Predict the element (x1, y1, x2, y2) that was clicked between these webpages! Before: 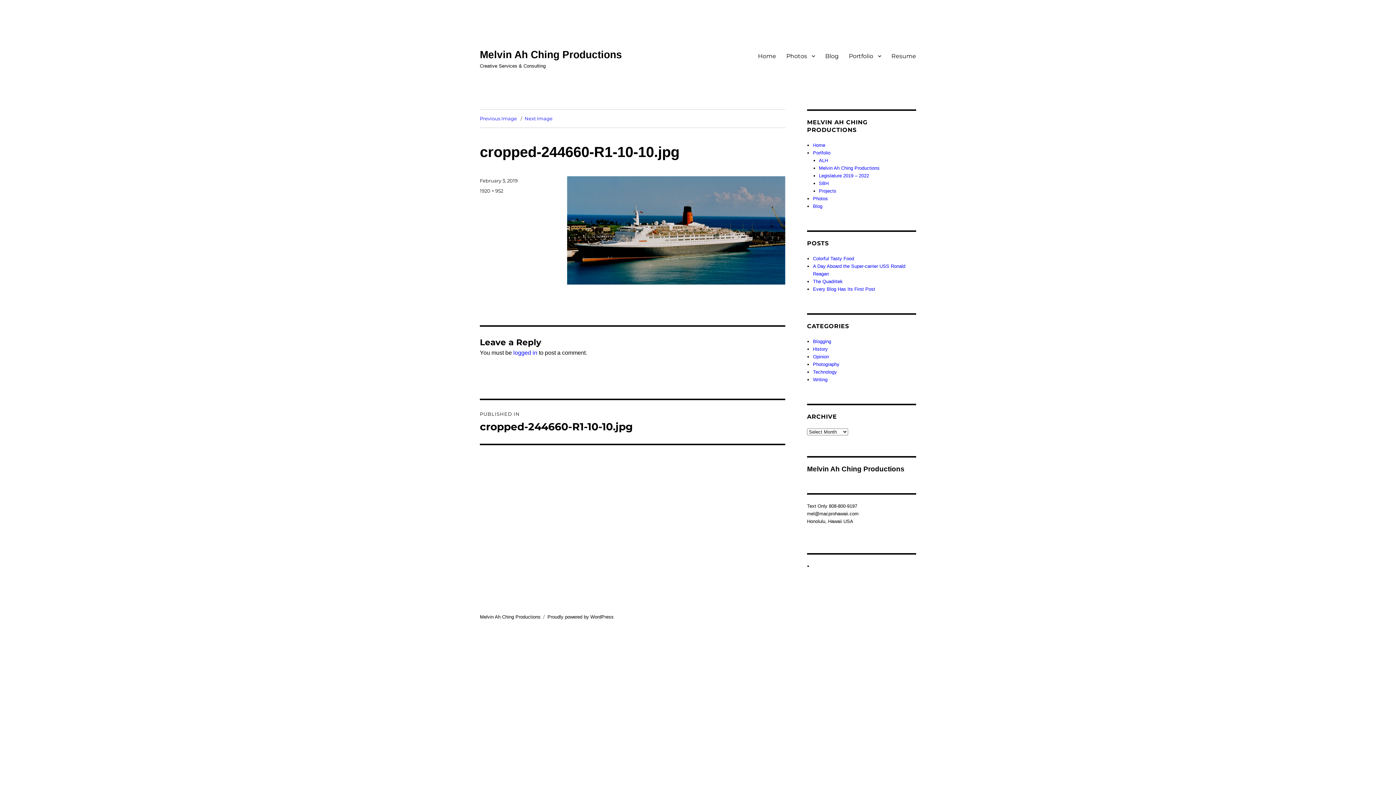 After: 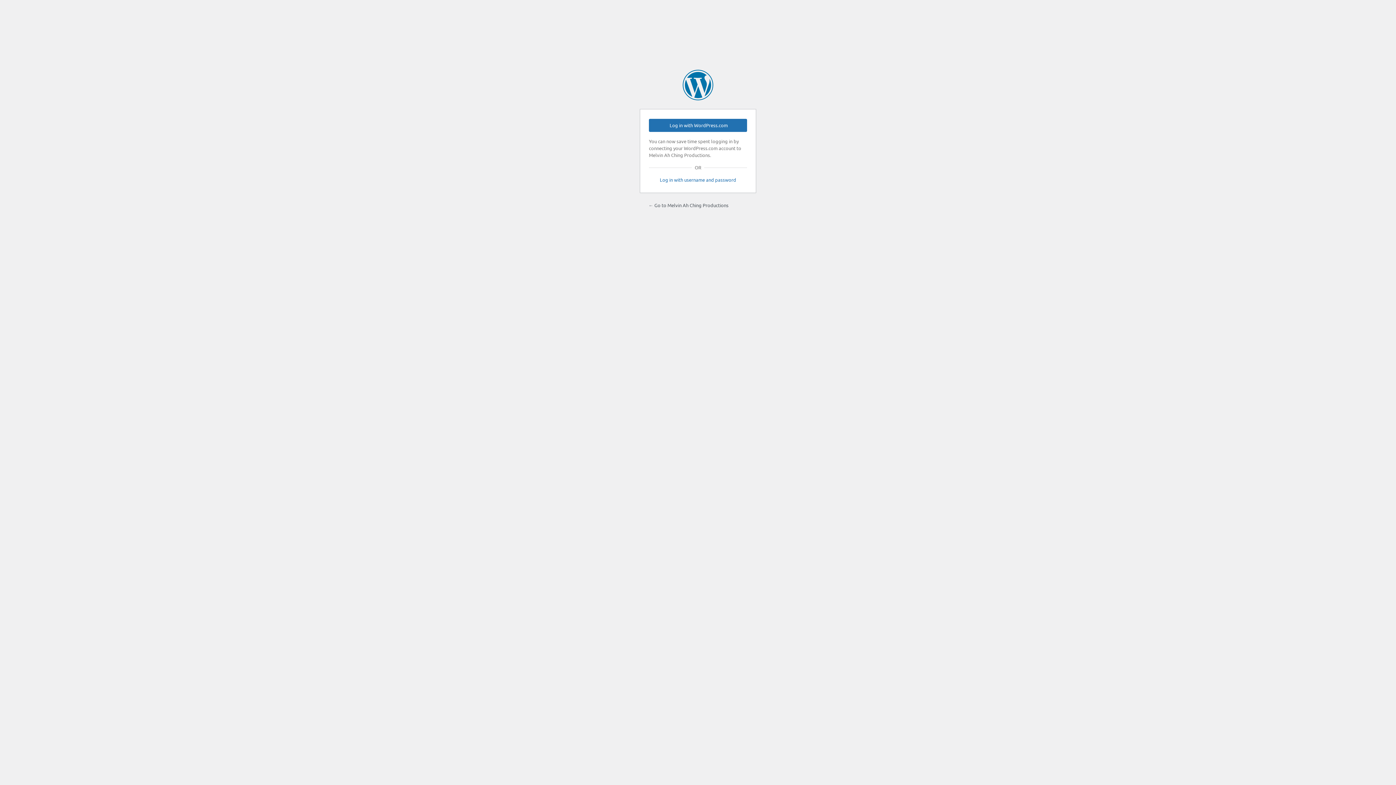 Action: bbox: (513, 349, 537, 355) label: logged in